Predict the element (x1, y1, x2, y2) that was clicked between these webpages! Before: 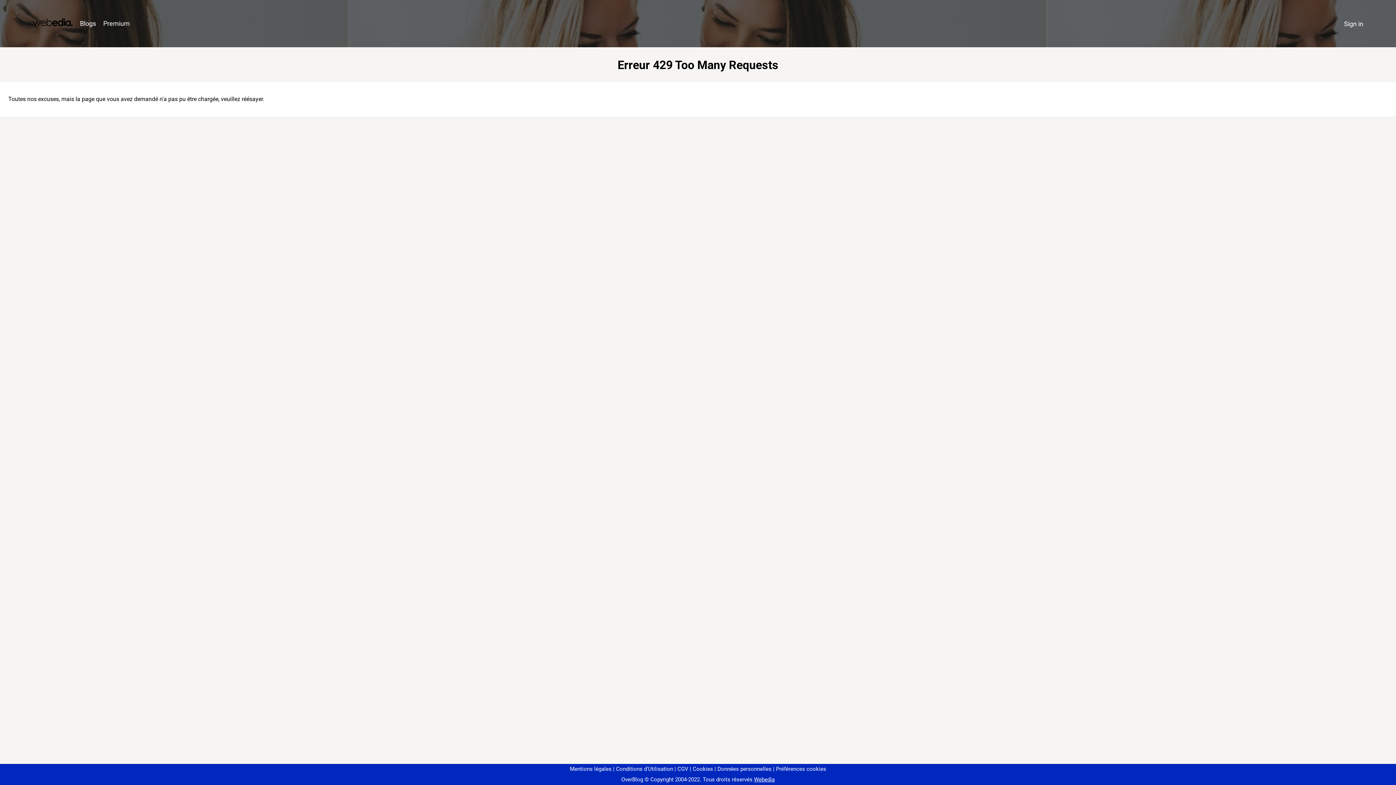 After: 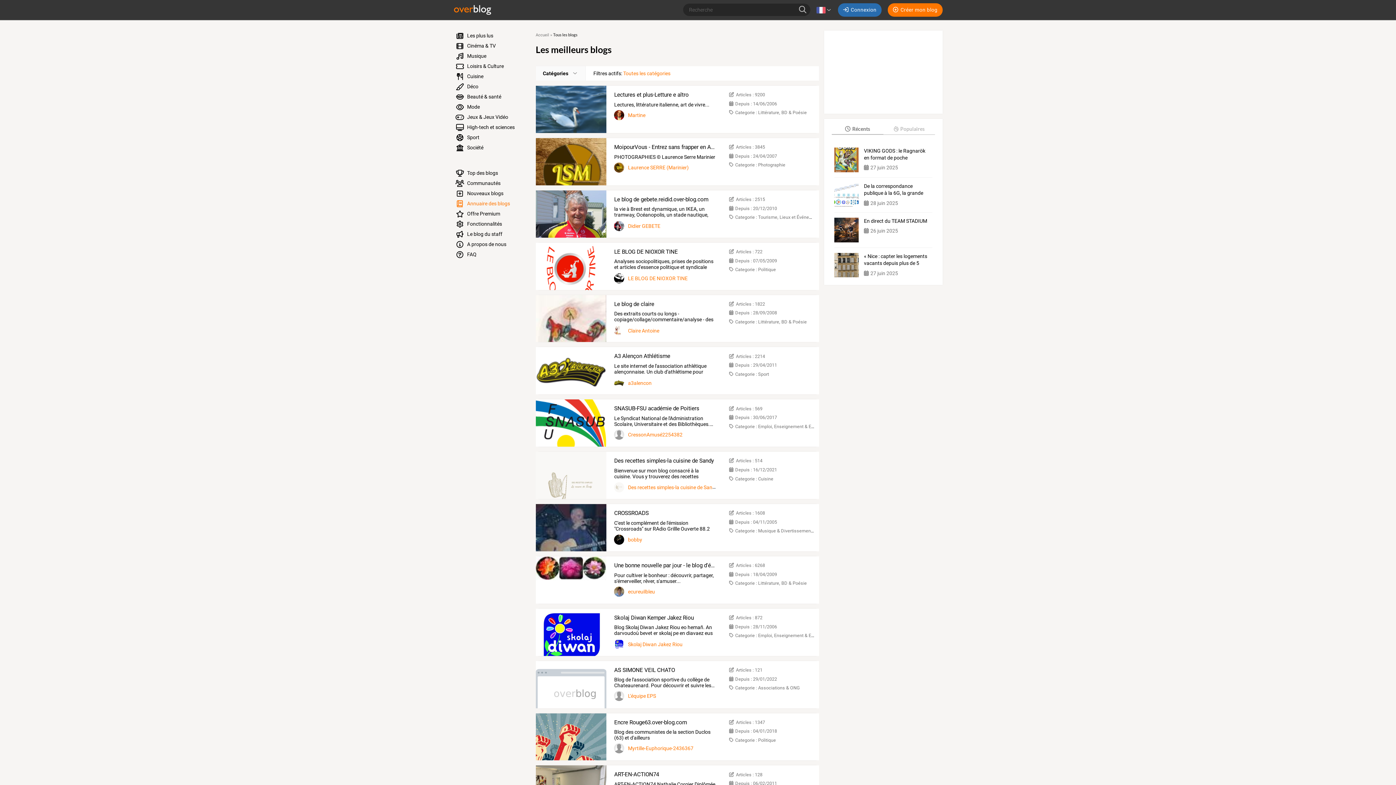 Action: bbox: (76, 16, 99, 31) label: Blogs